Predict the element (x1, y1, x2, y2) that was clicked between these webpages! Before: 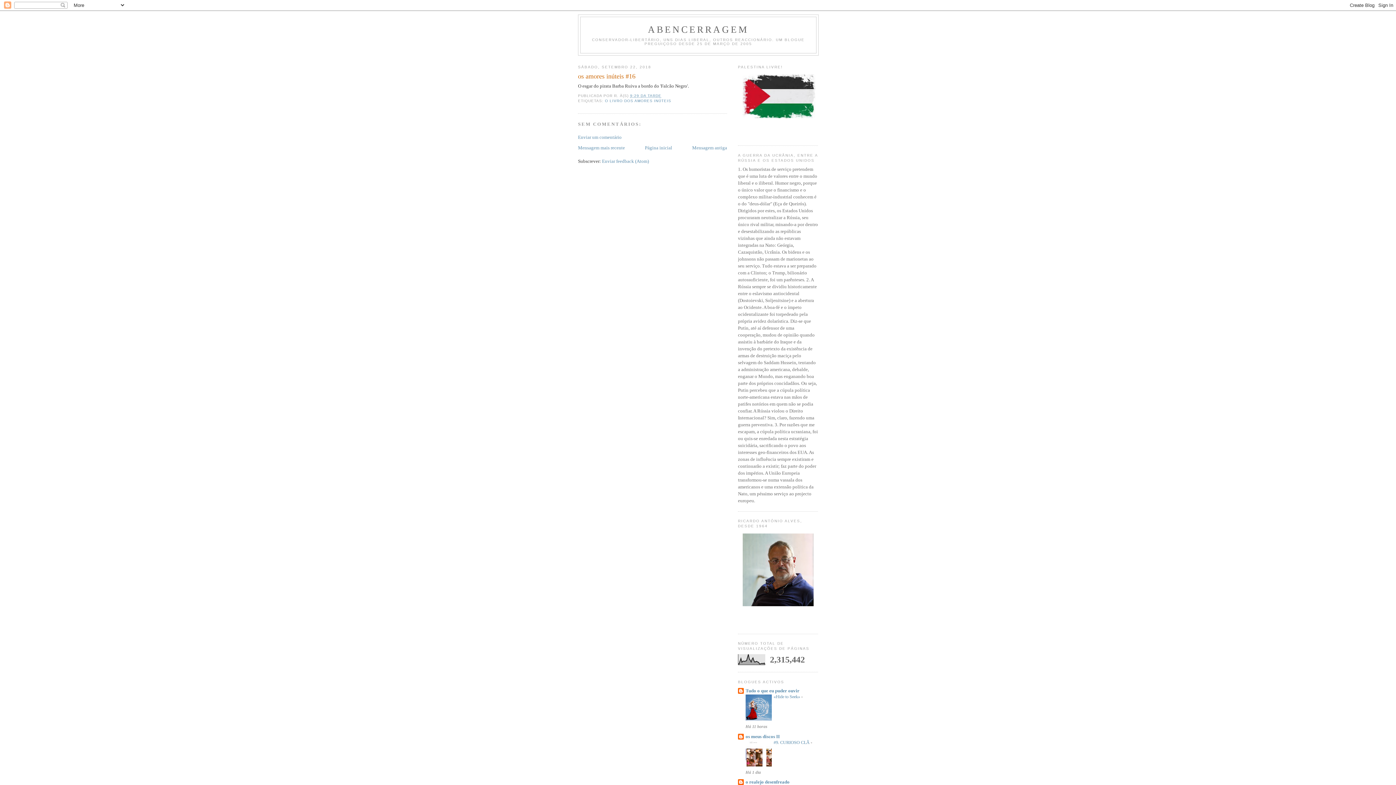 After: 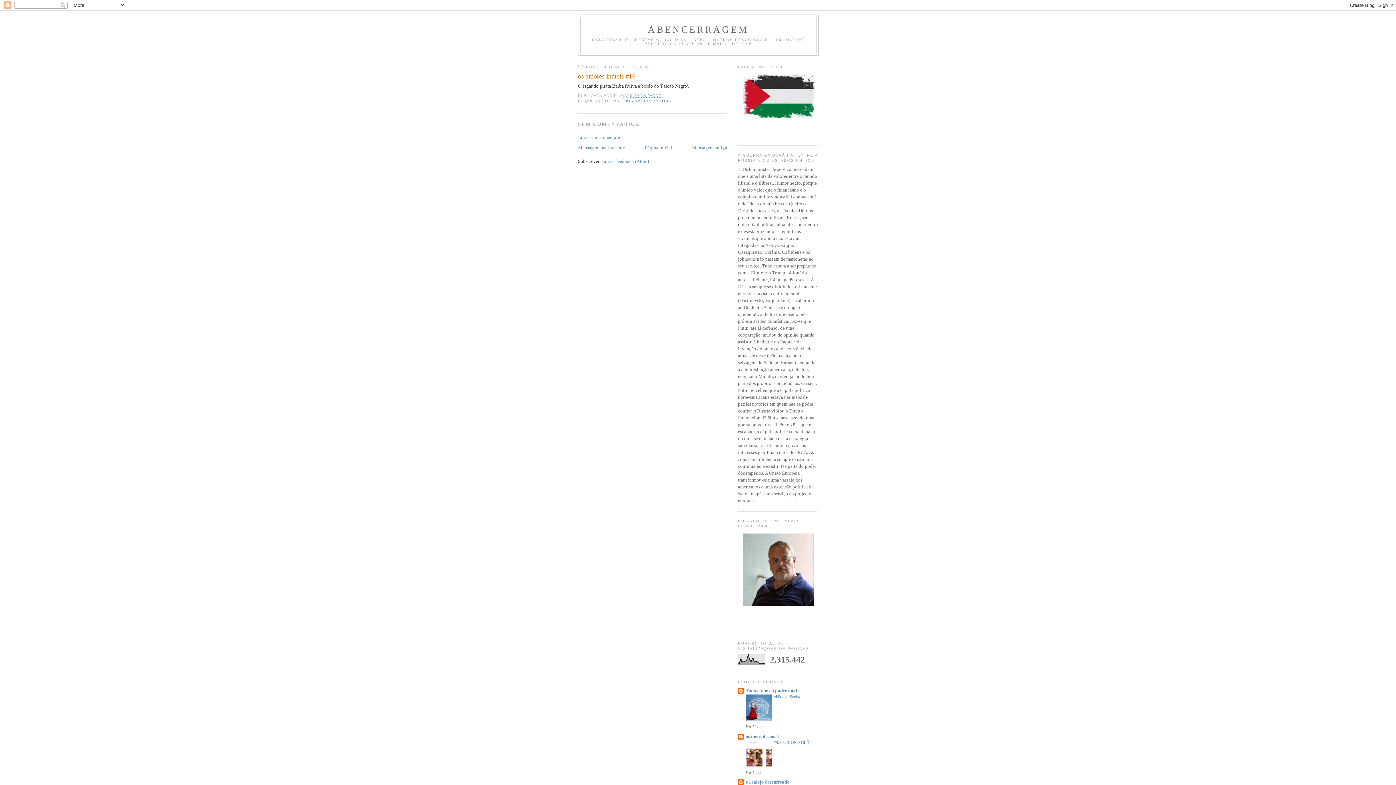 Action: bbox: (745, 717, 772, 722)